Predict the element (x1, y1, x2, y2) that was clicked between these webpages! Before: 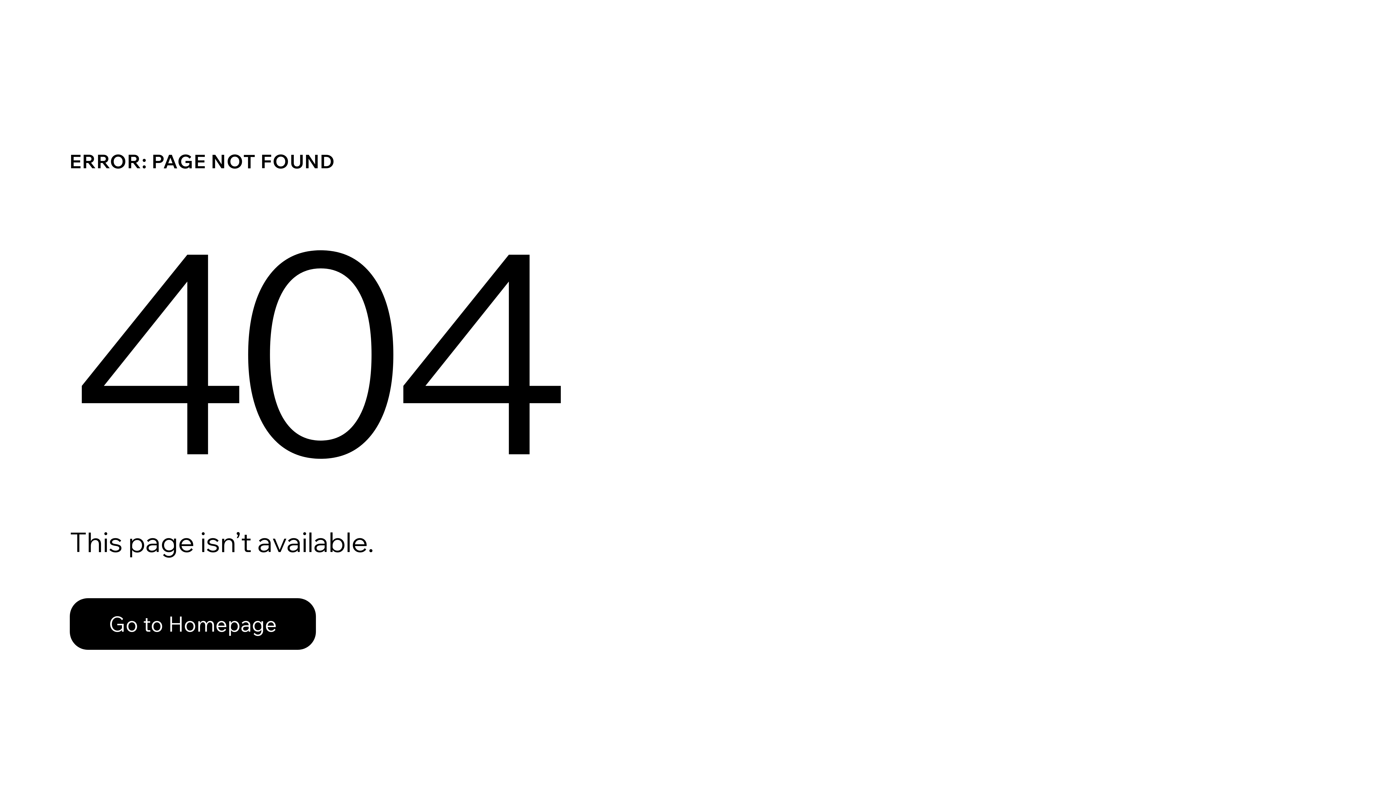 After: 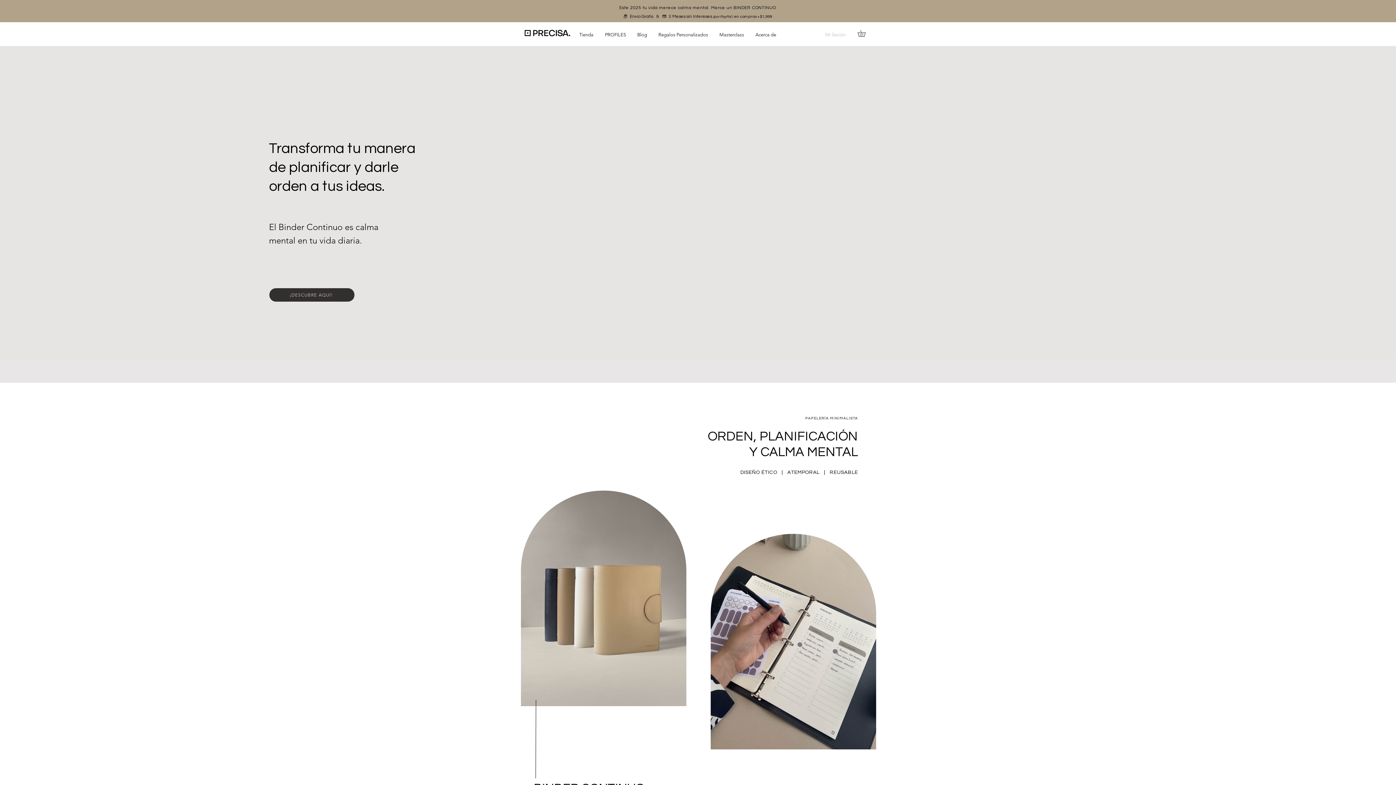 Action: label: Go to Homepage bbox: (69, 582, 768, 659)